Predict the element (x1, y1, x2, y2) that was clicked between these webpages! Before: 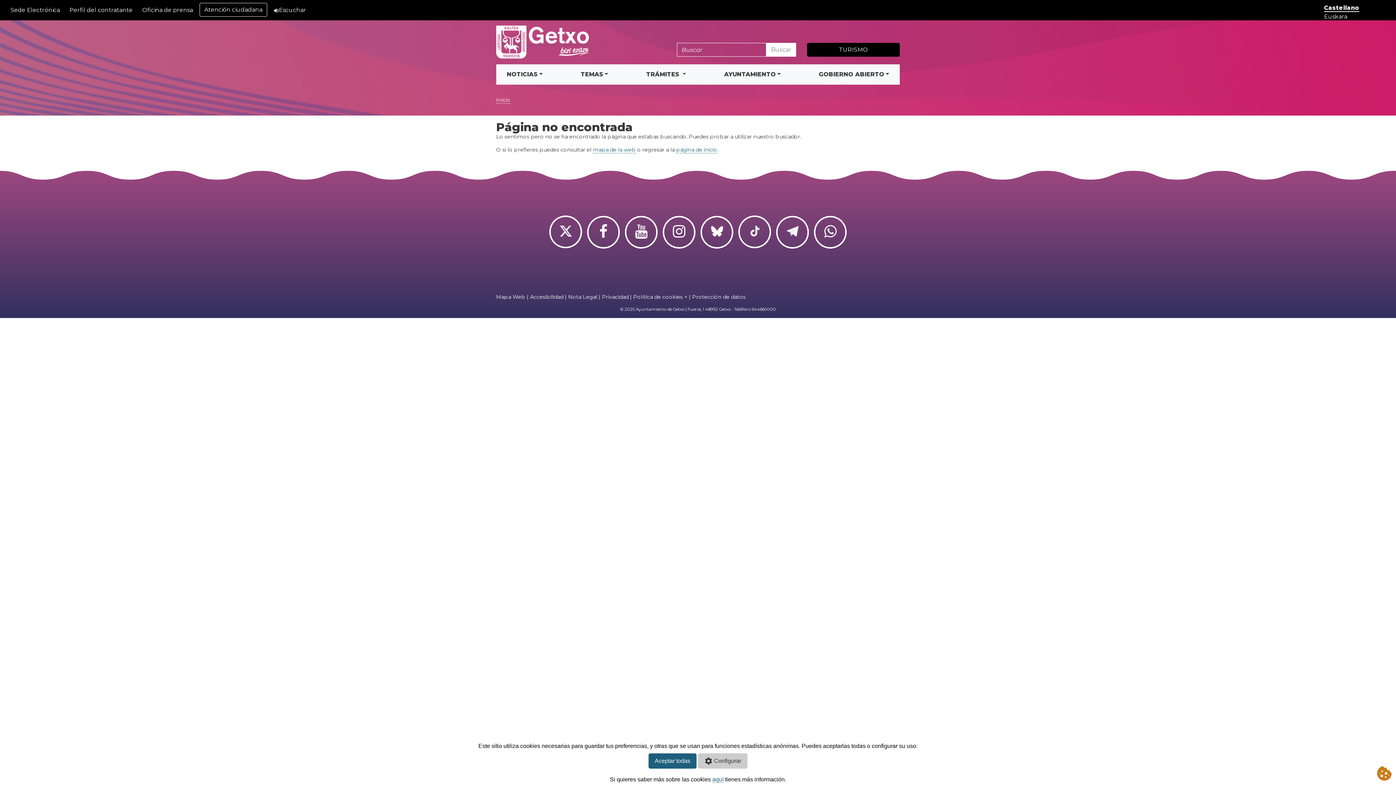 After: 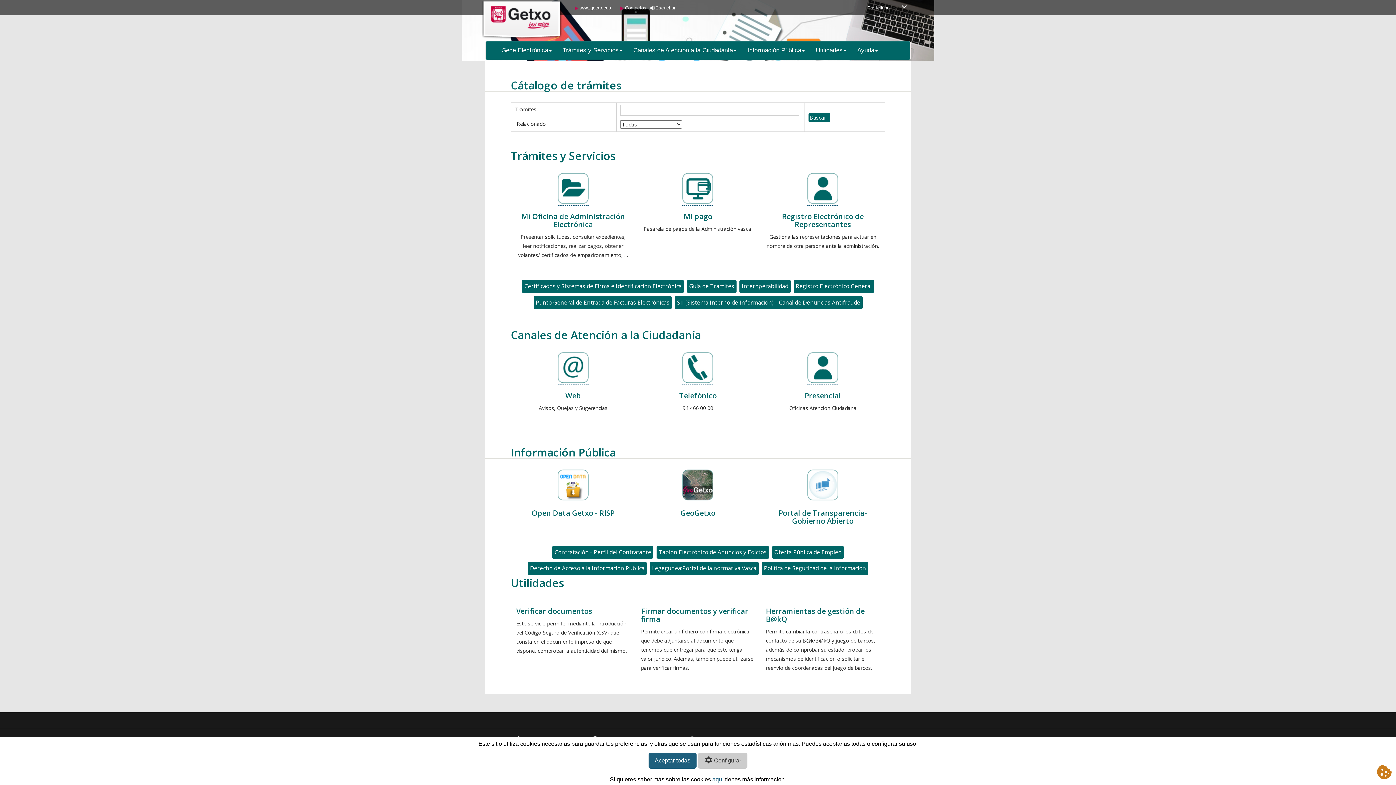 Action: bbox: (7, 2, 62, 17) label: Sede Electrónica